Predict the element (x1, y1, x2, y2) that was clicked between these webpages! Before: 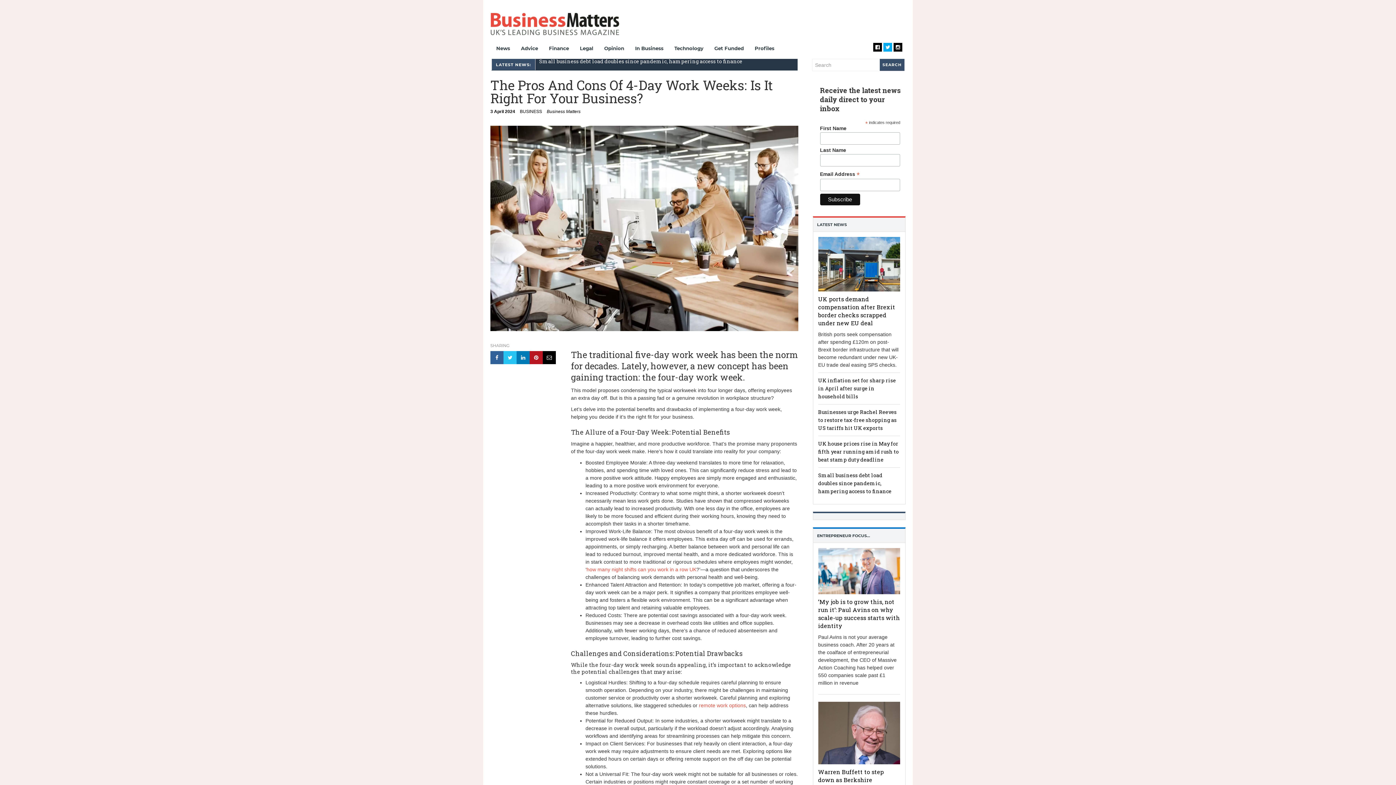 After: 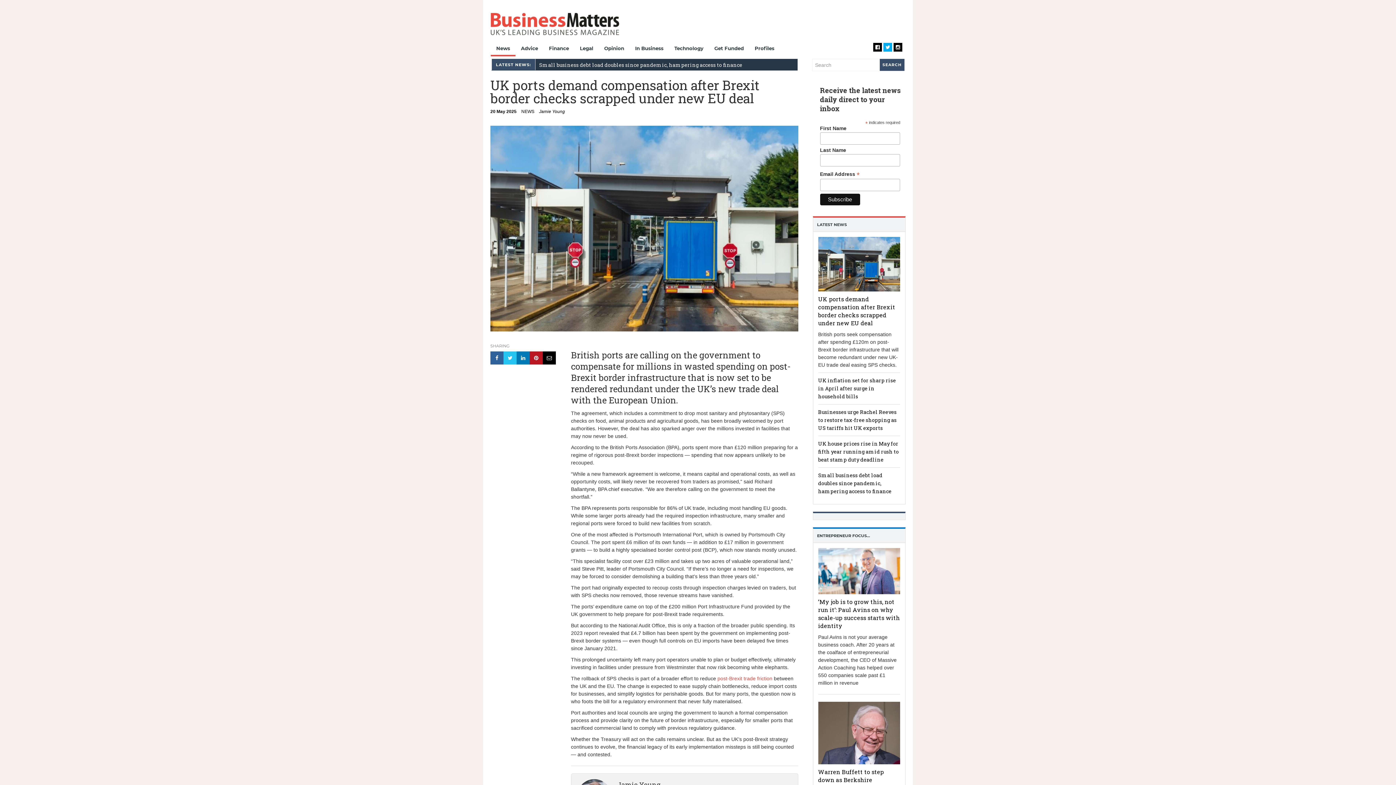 Action: bbox: (818, 236, 900, 291)